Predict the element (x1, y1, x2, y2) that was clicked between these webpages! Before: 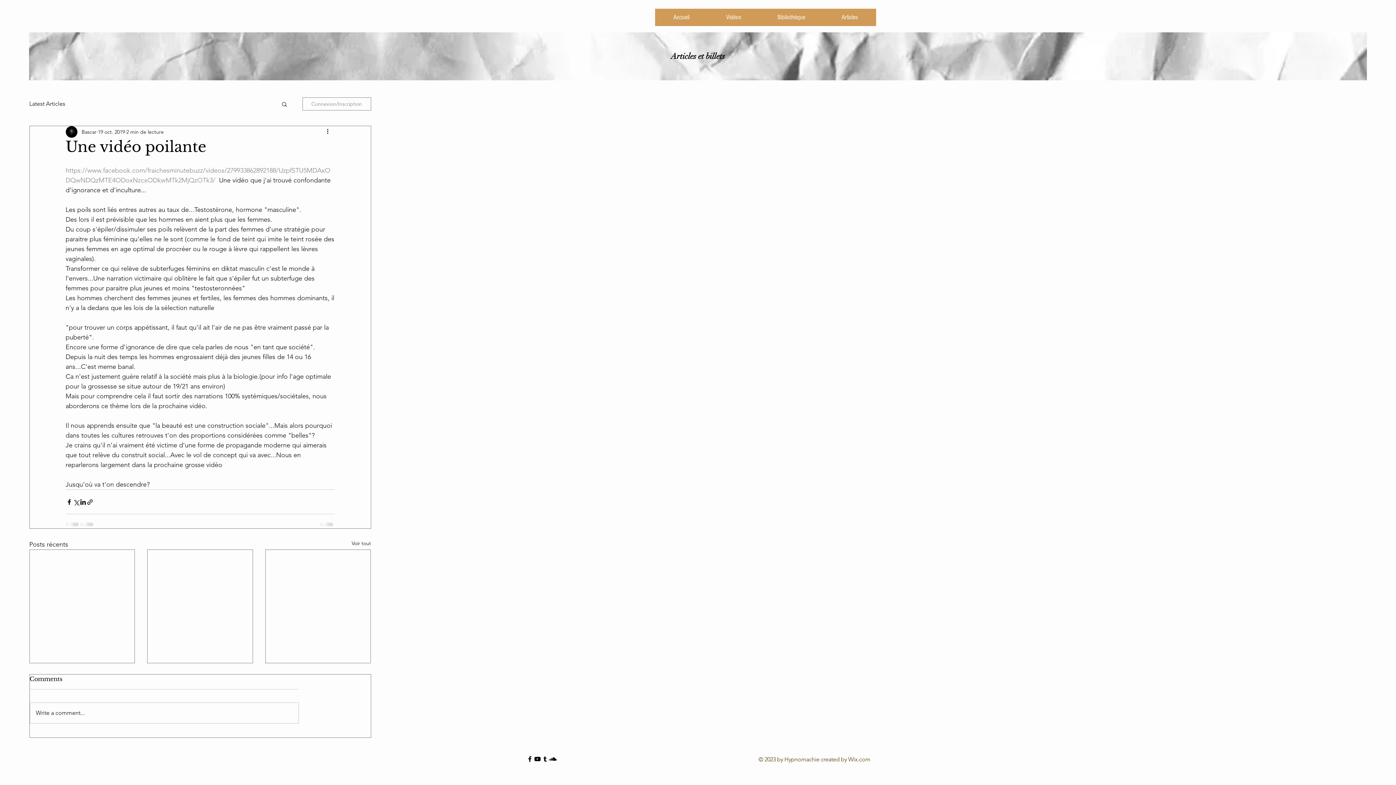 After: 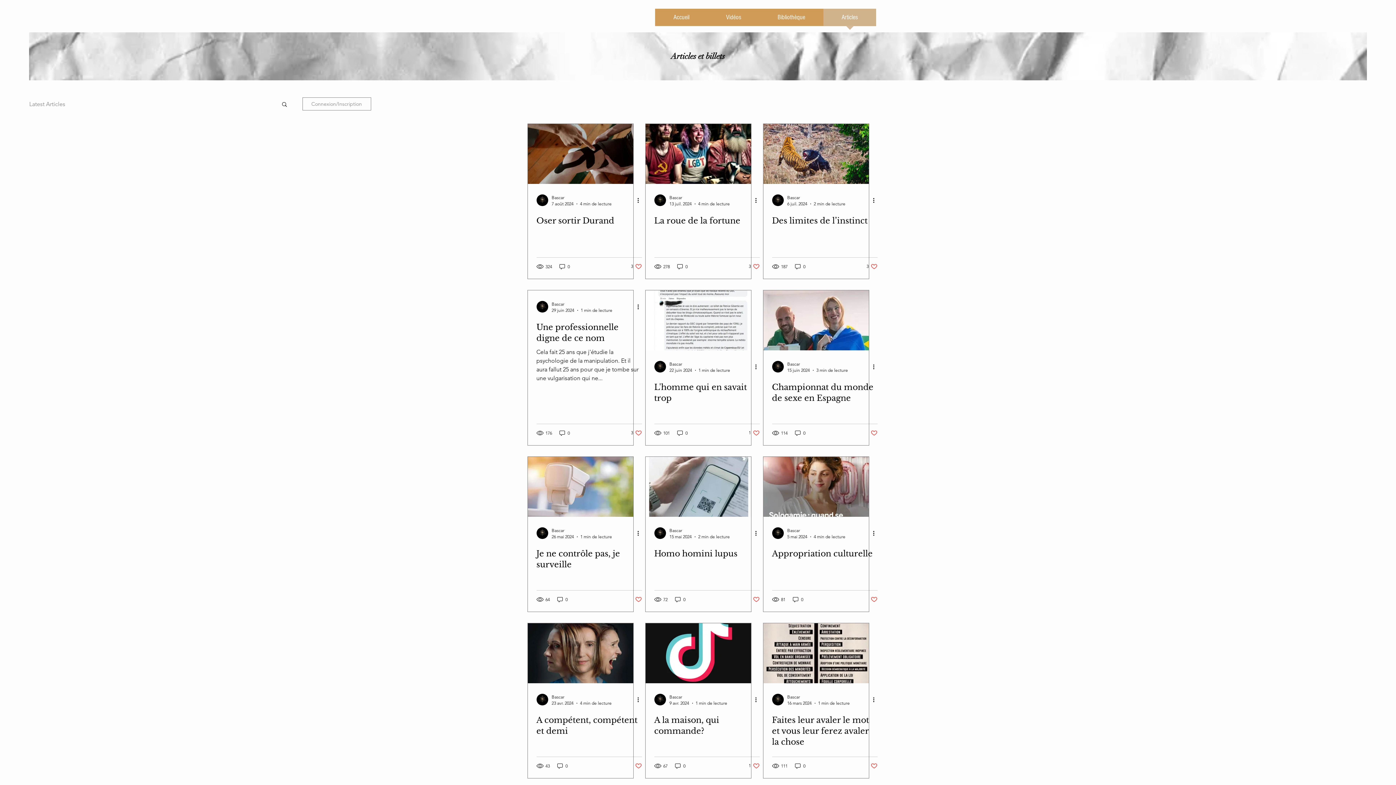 Action: label: Latest Articles bbox: (29, 100, 65, 108)